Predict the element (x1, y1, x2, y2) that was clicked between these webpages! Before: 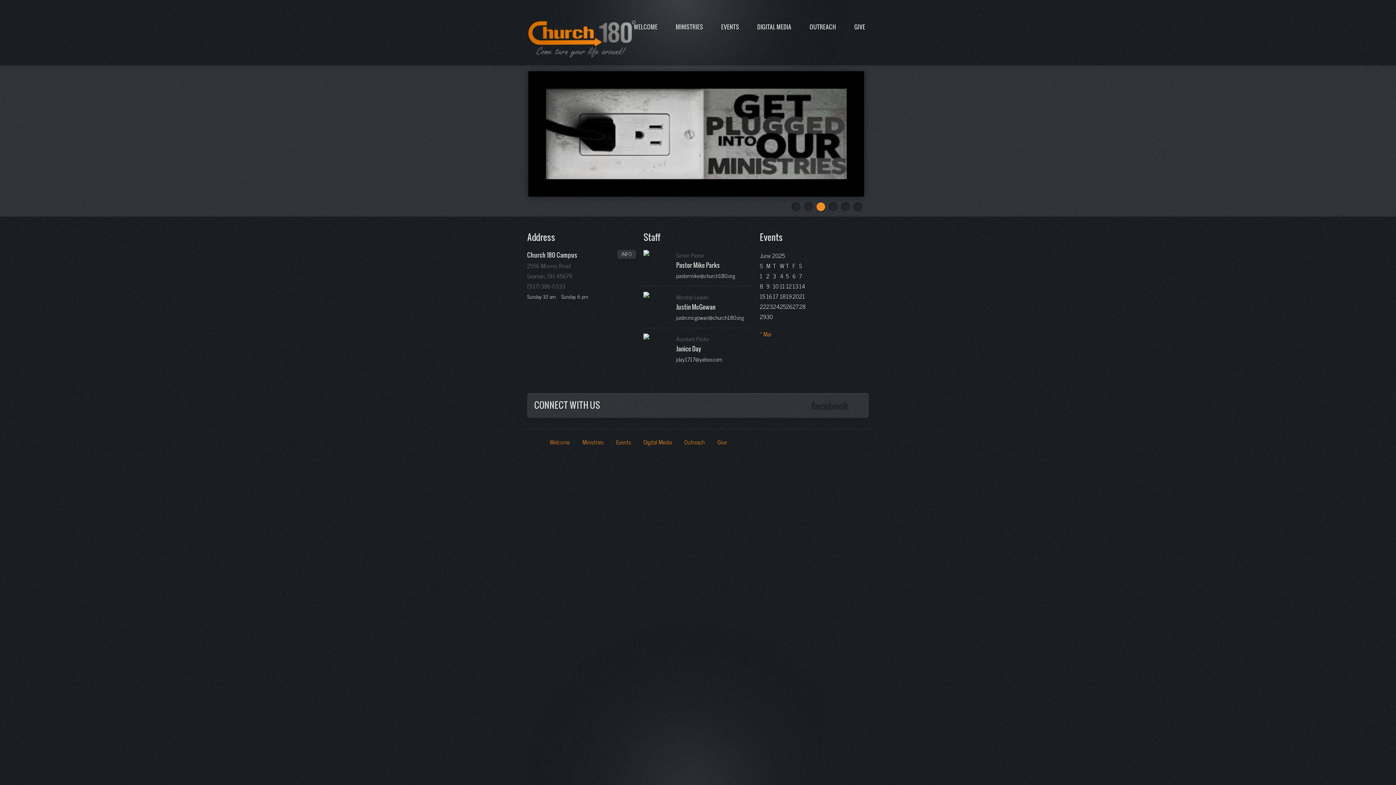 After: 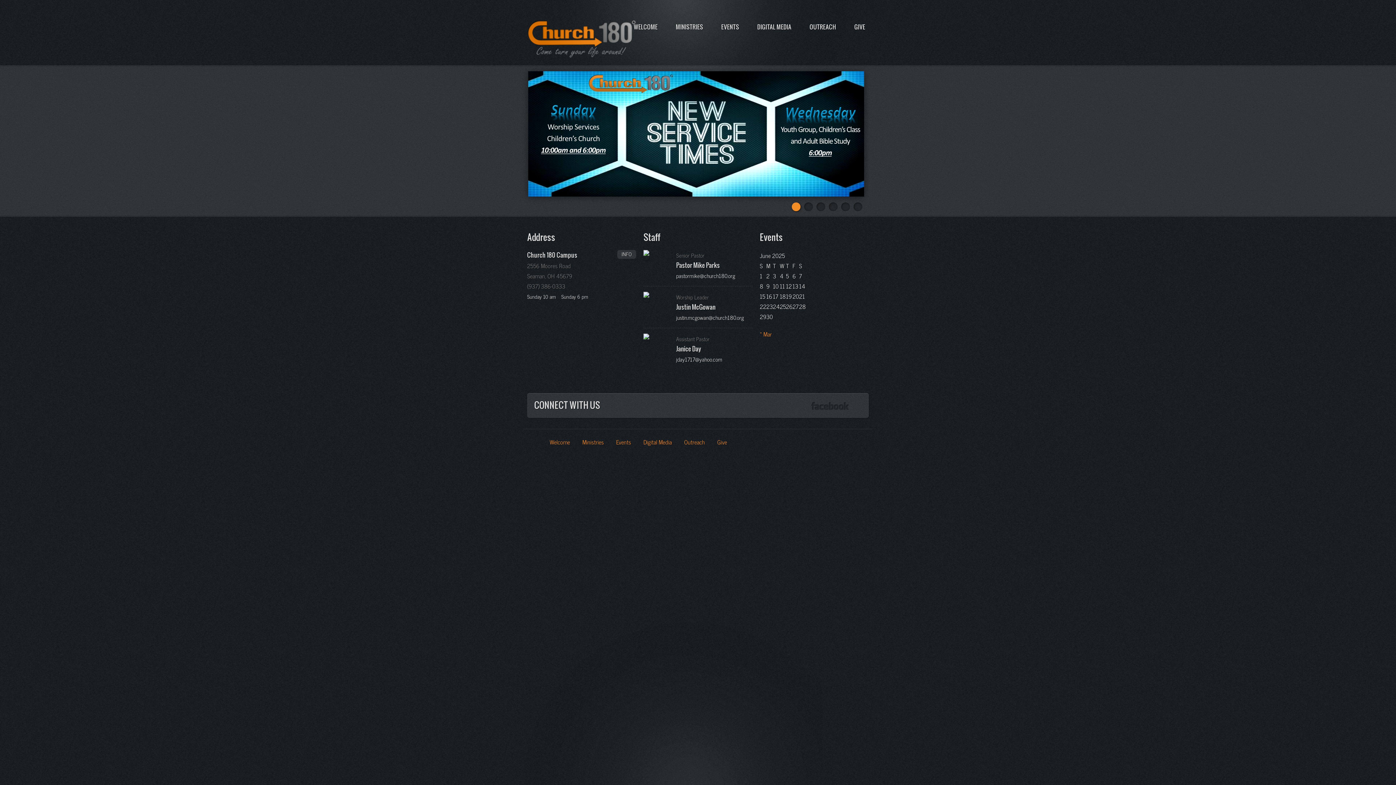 Action: bbox: (792, 202, 800, 211) label: 1